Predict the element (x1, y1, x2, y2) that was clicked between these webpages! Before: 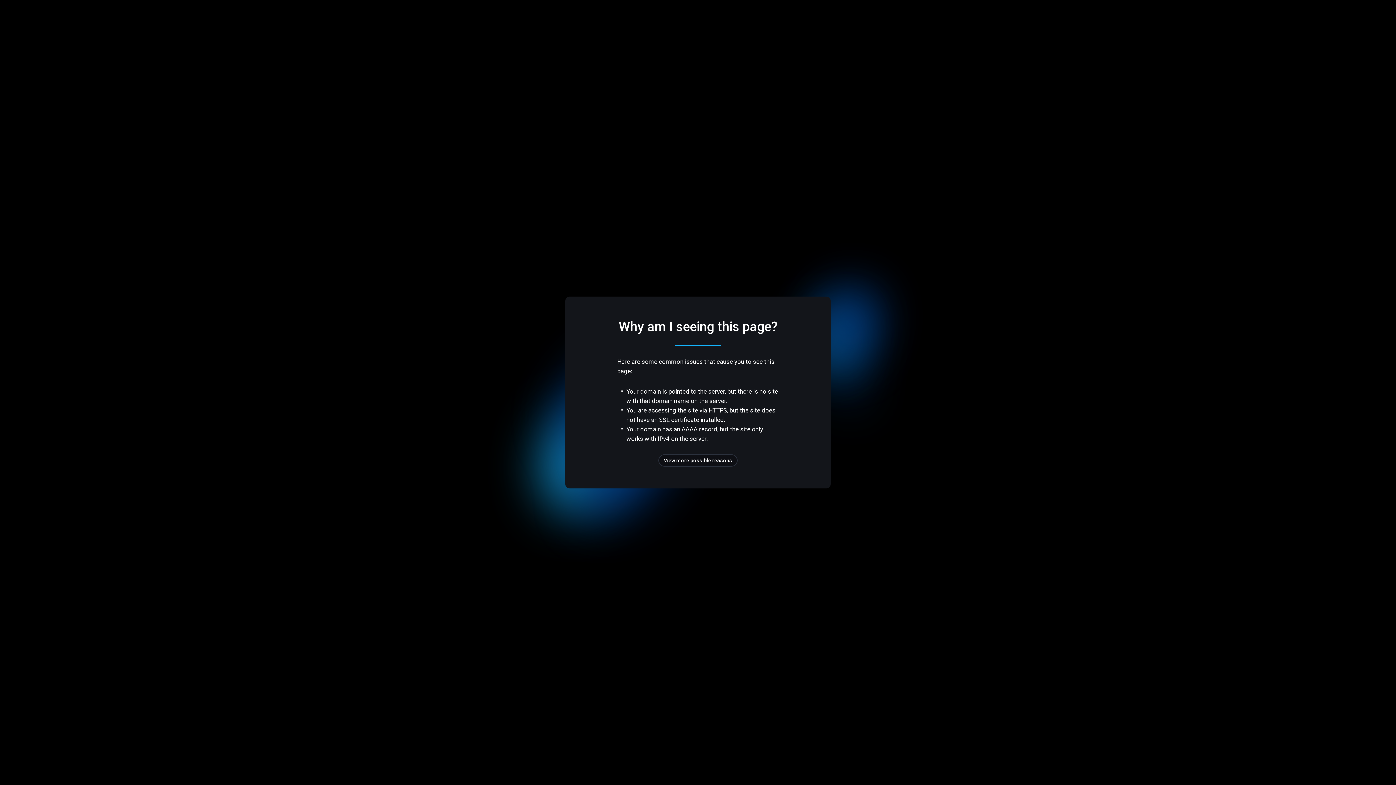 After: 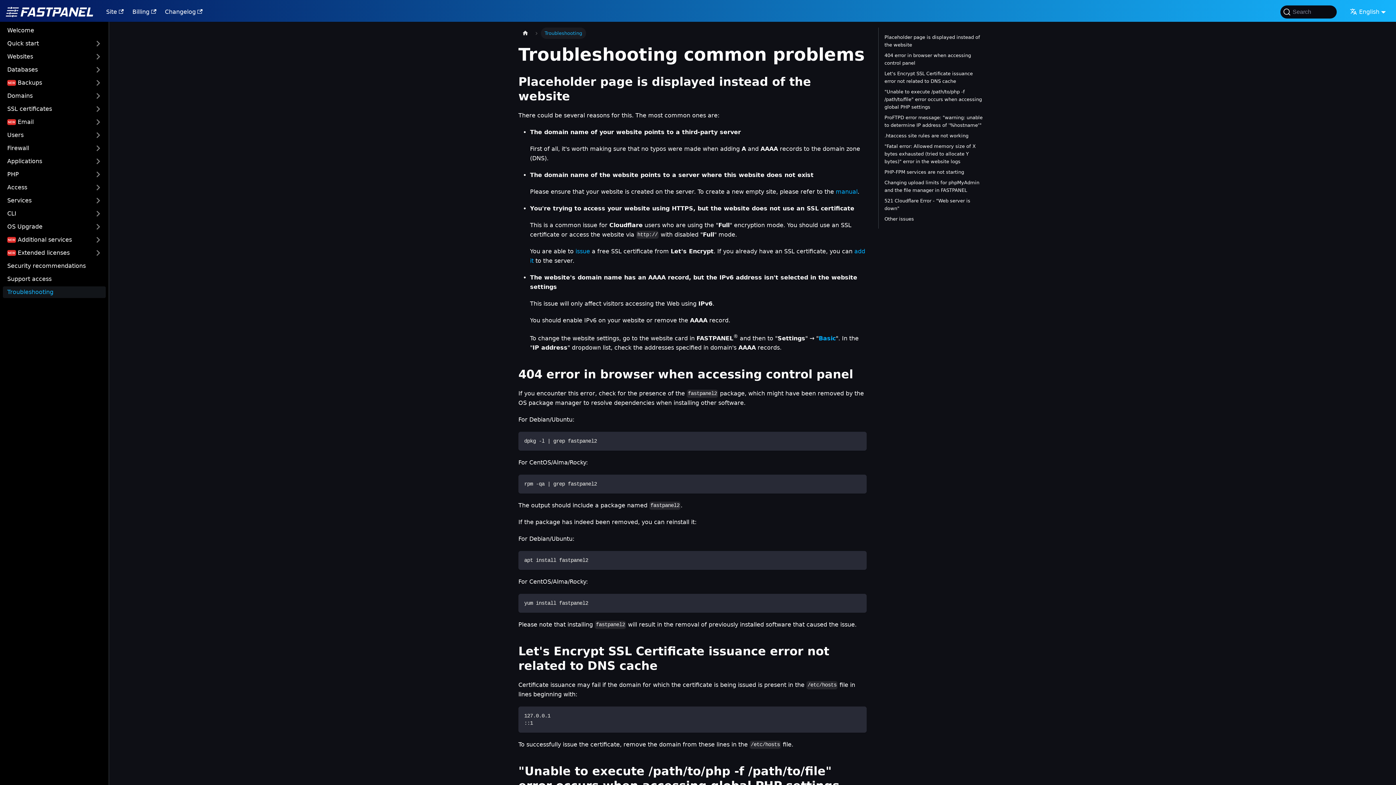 Action: bbox: (658, 454, 737, 466) label: View more possible reasons